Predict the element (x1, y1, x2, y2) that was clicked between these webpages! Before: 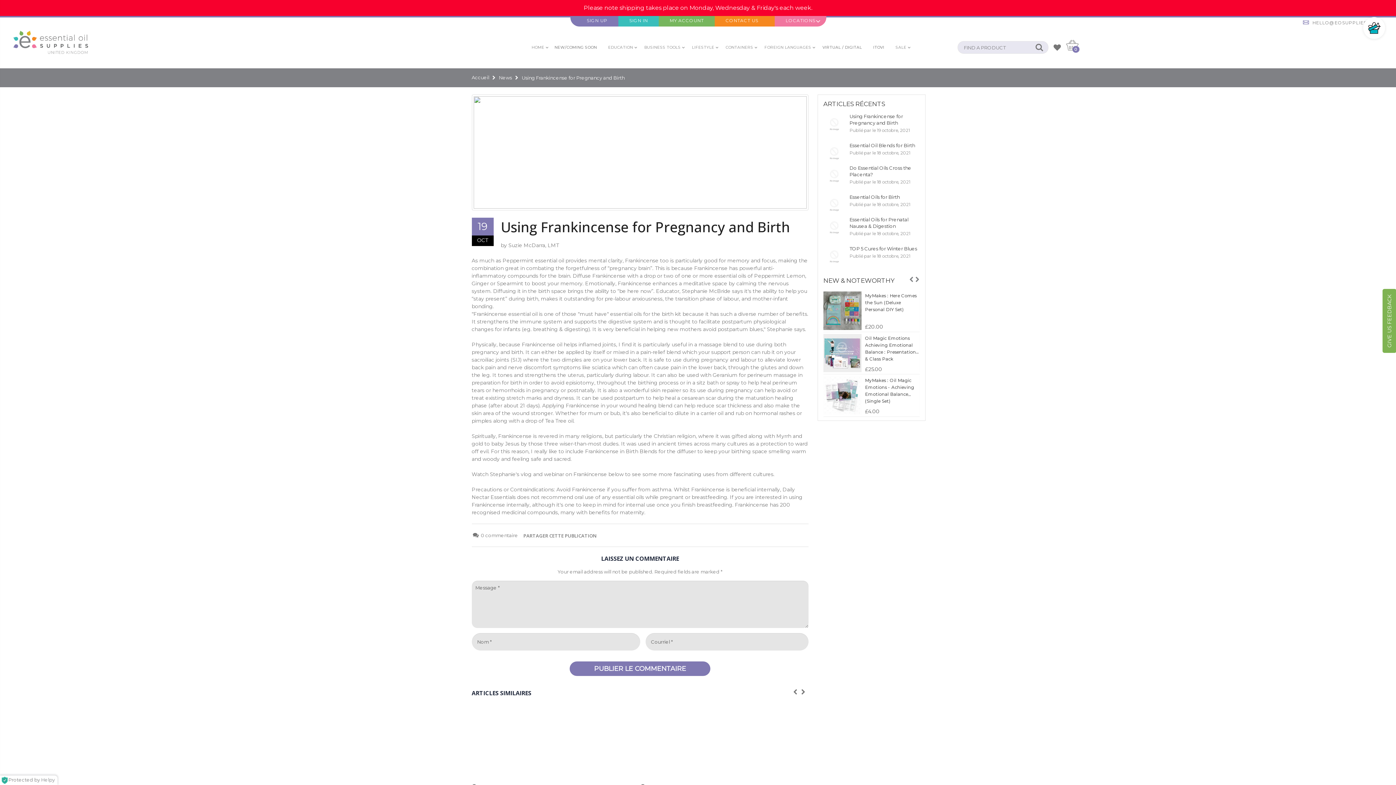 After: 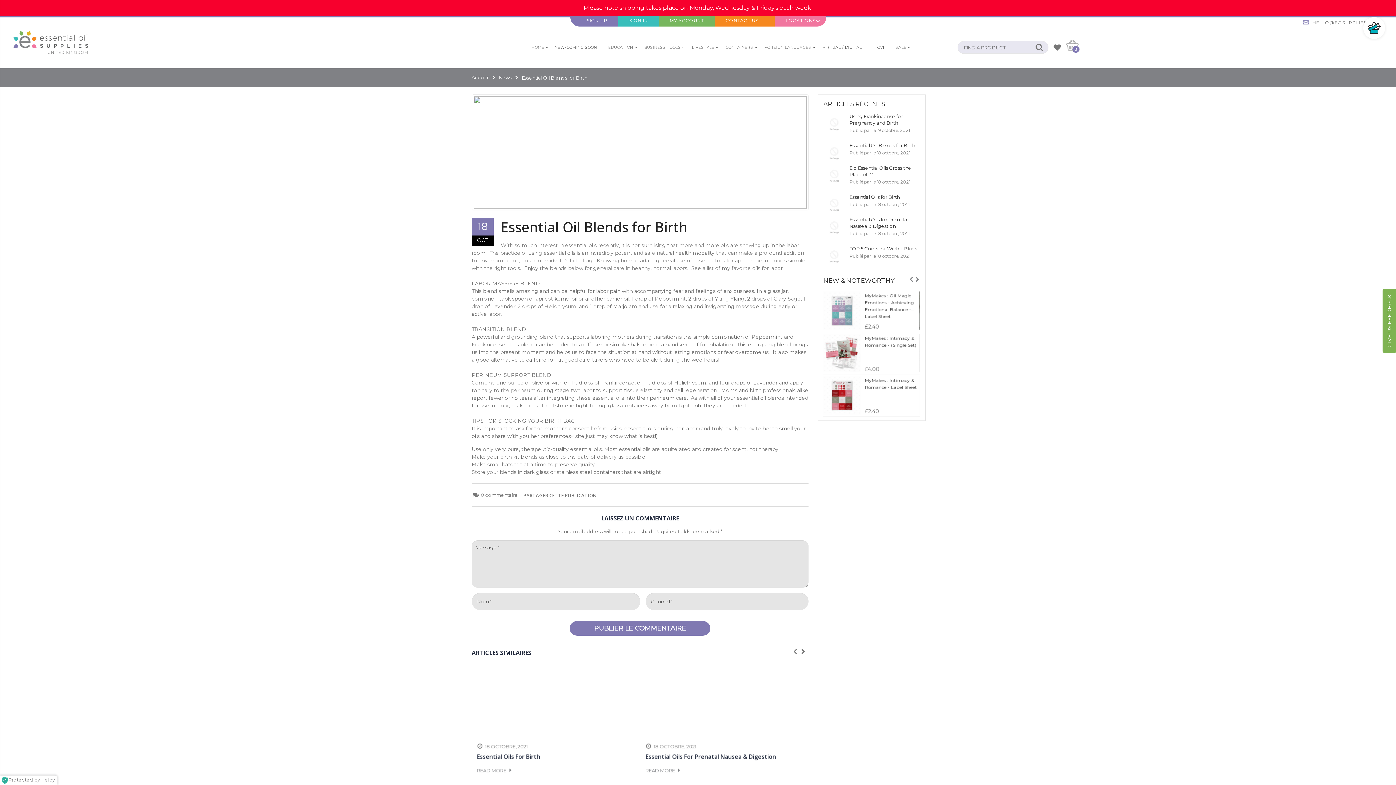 Action: bbox: (849, 142, 915, 148) label: Essential Oil Blends for Birth